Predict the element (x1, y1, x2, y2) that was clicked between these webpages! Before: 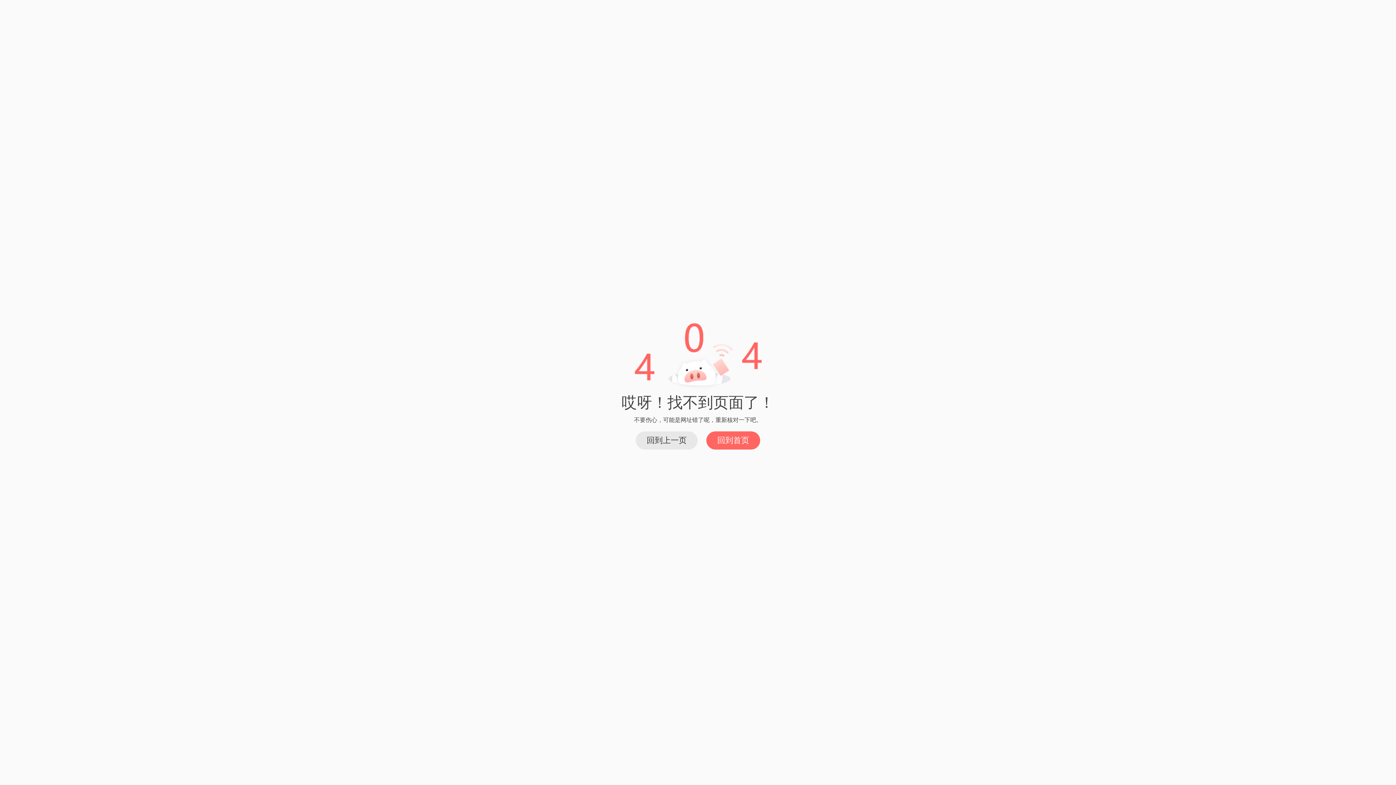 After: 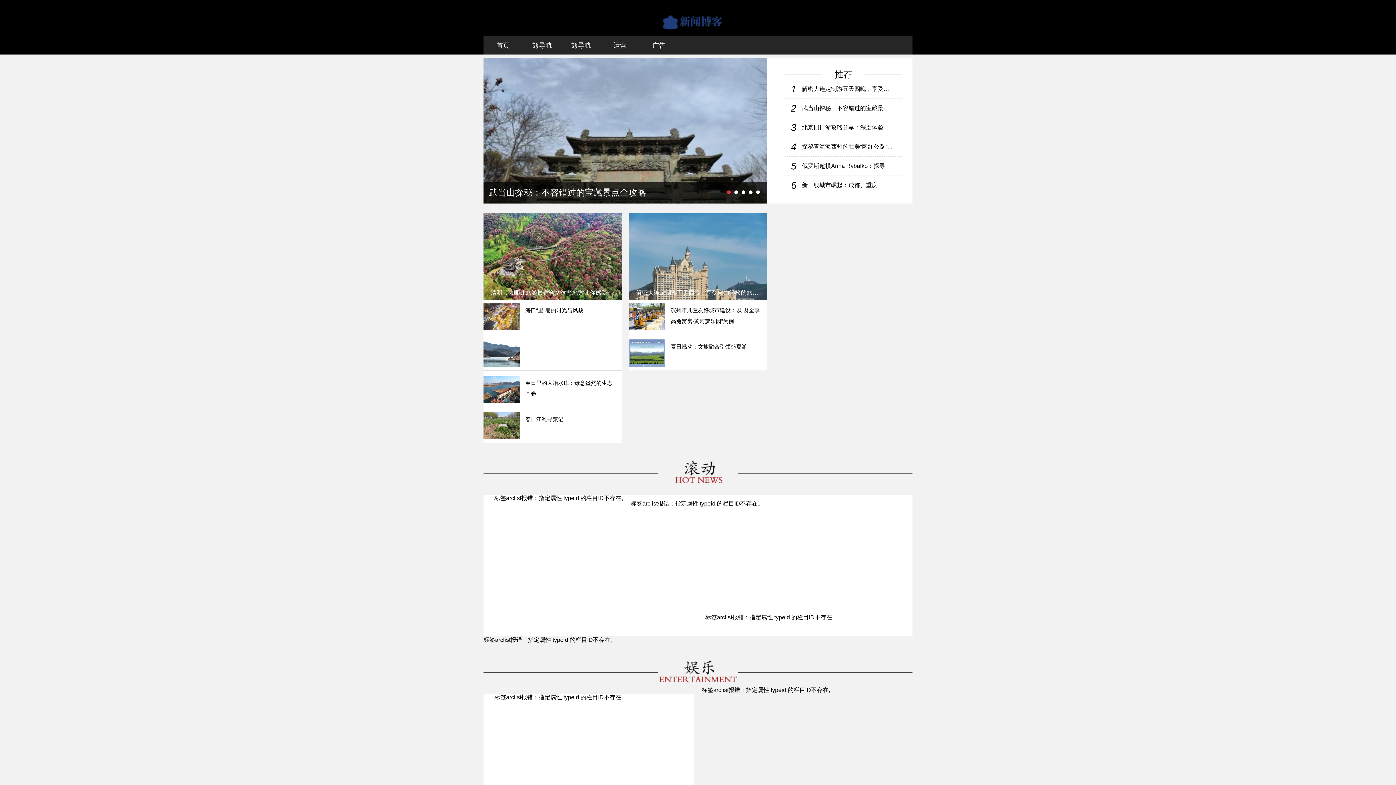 Action: label: 回到首页 bbox: (706, 431, 760, 449)